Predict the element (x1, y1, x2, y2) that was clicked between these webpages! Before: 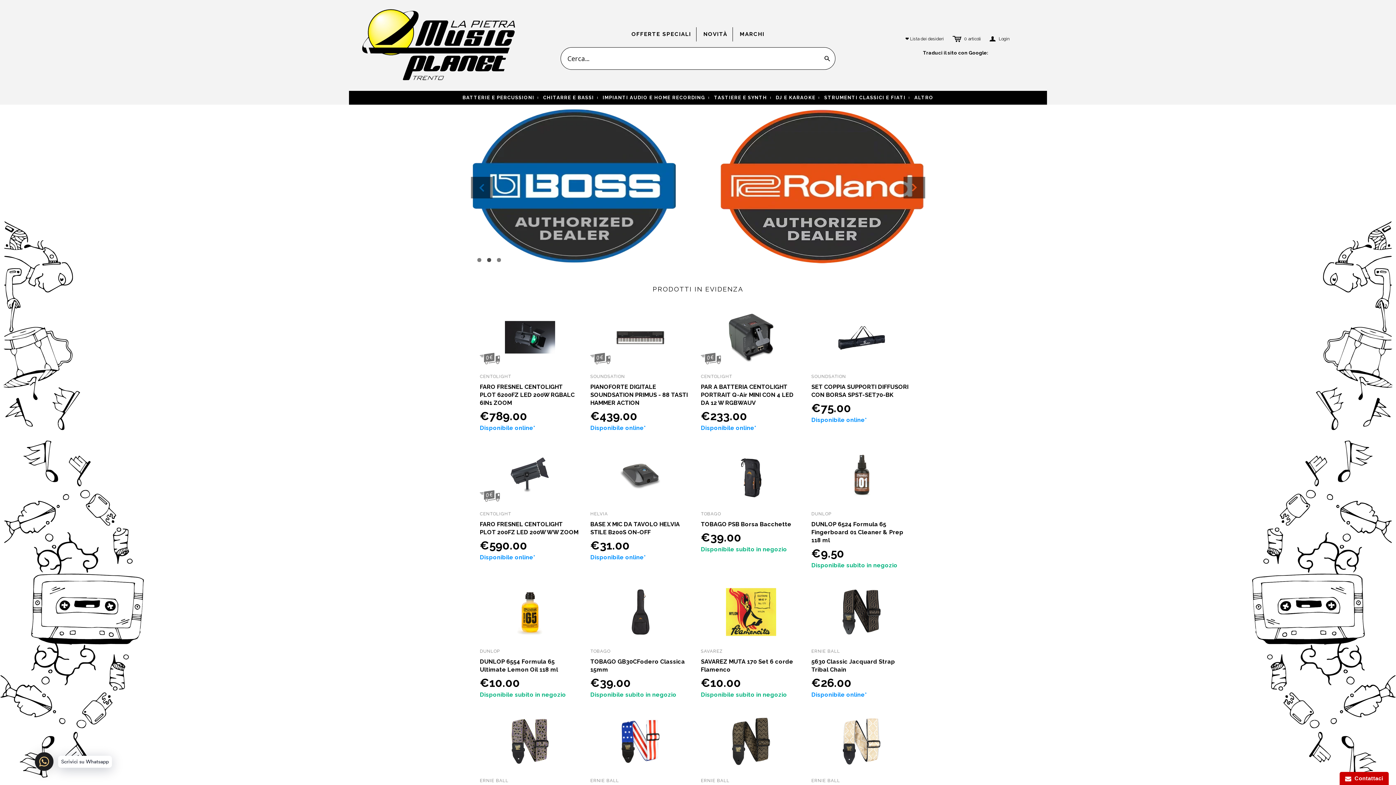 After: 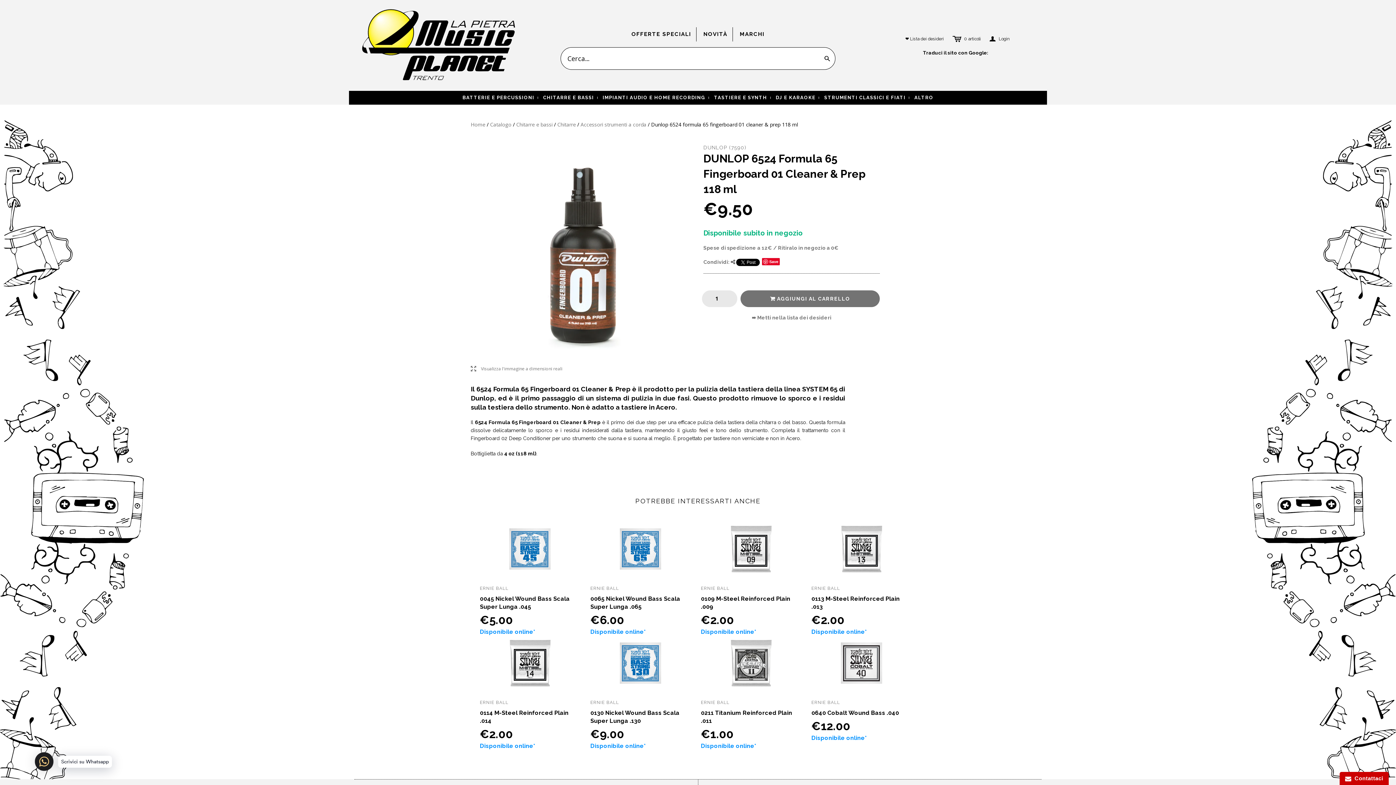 Action: label: DUNLOP 6524 Formula 65 Fingerboard 01 Cleaner & Prep 118 ml bbox: (811, 521, 903, 544)